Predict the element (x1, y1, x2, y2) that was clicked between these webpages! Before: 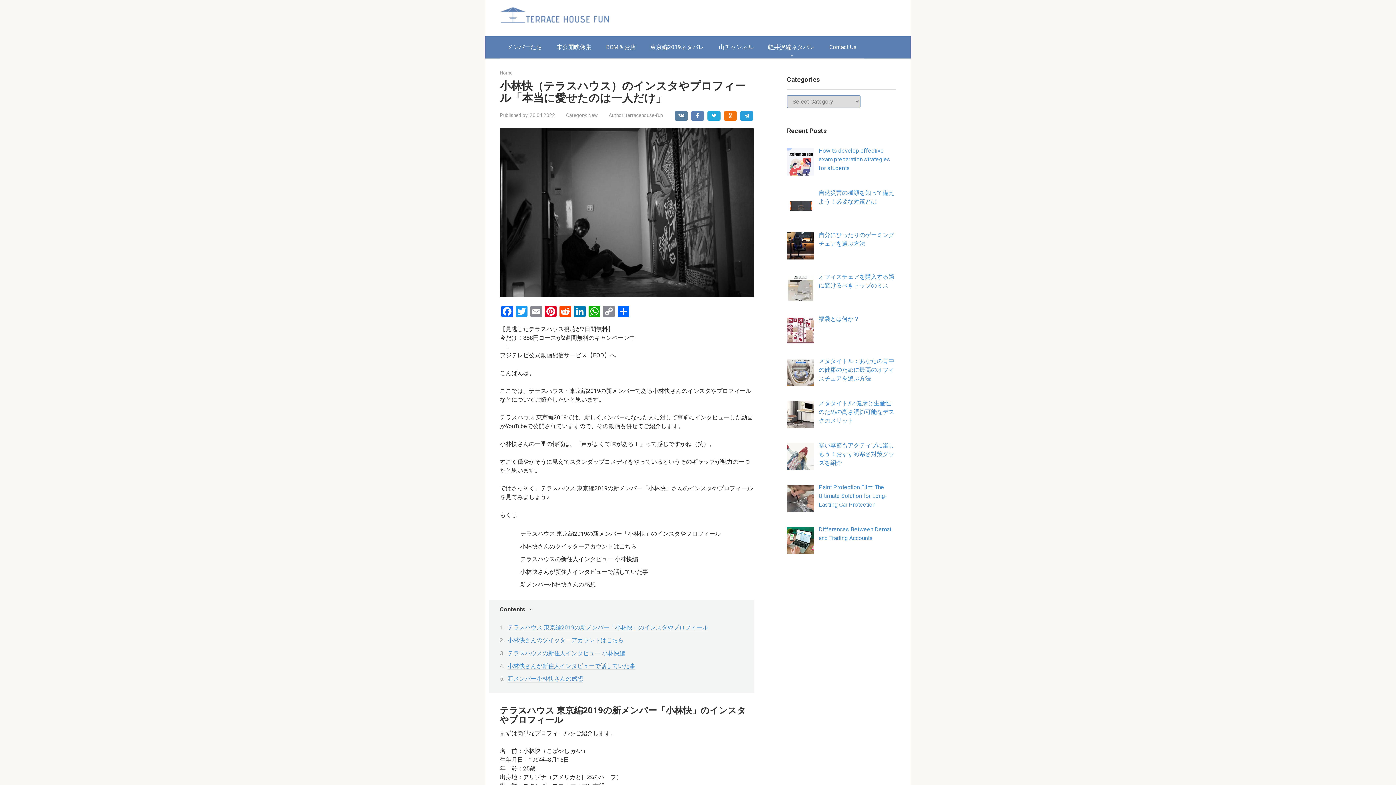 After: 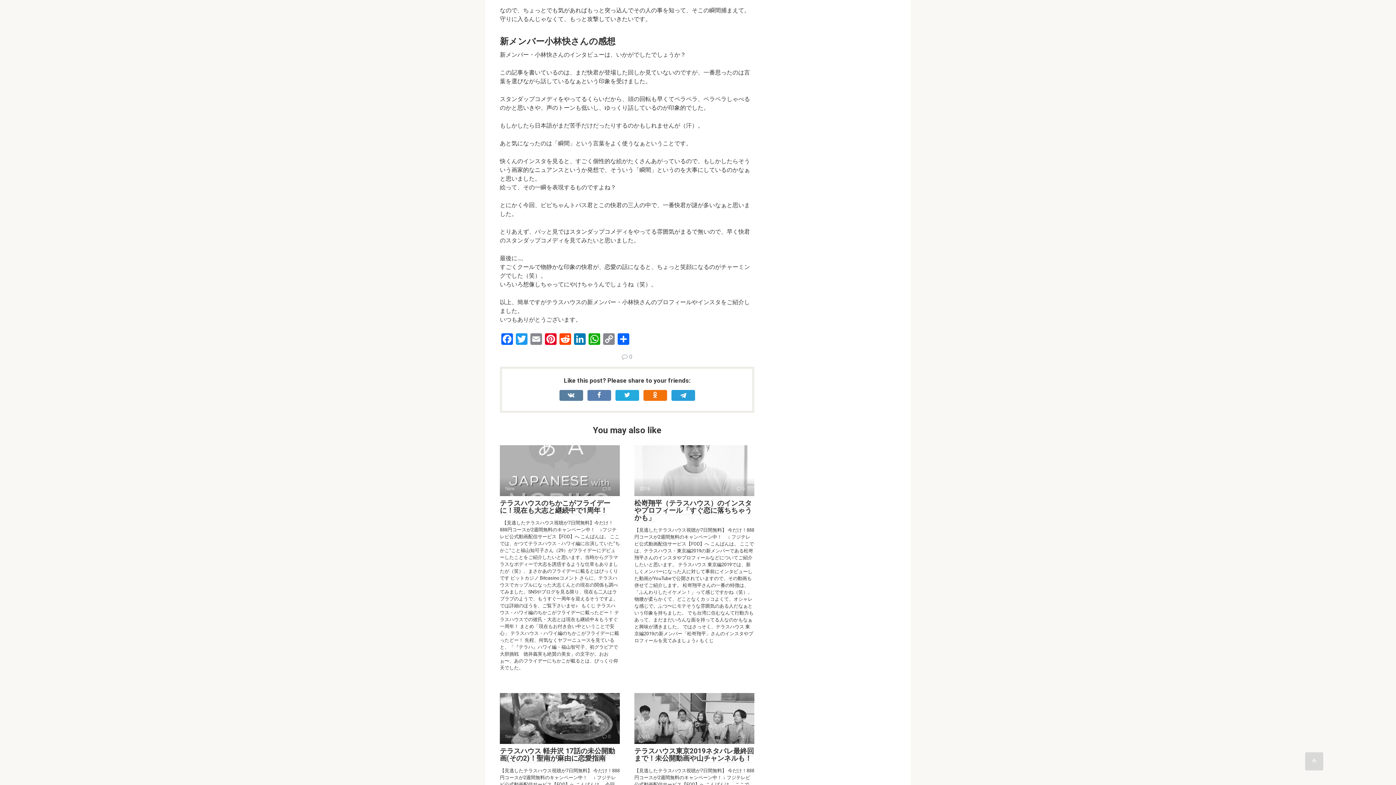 Action: label: 新メンバー小林快さんの感想 bbox: (507, 675, 583, 682)